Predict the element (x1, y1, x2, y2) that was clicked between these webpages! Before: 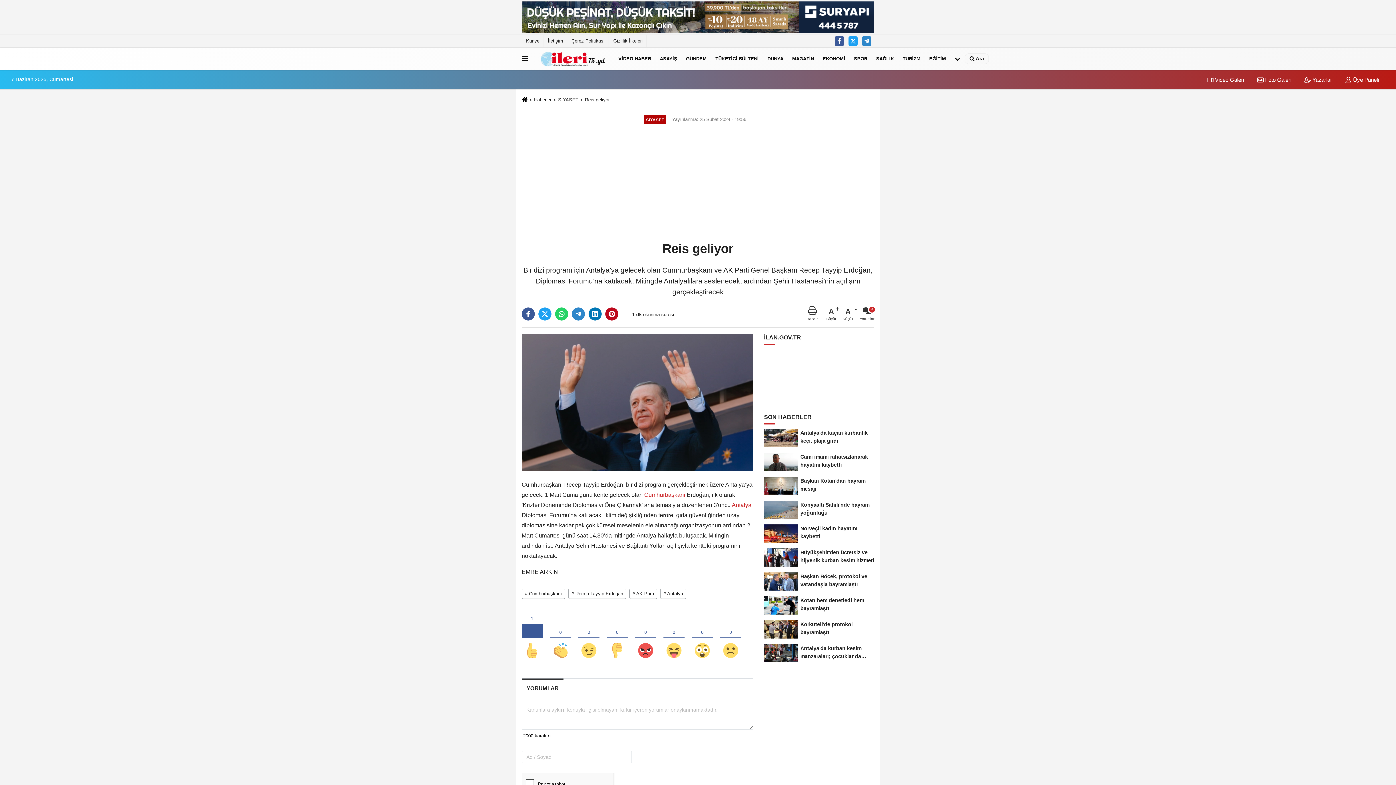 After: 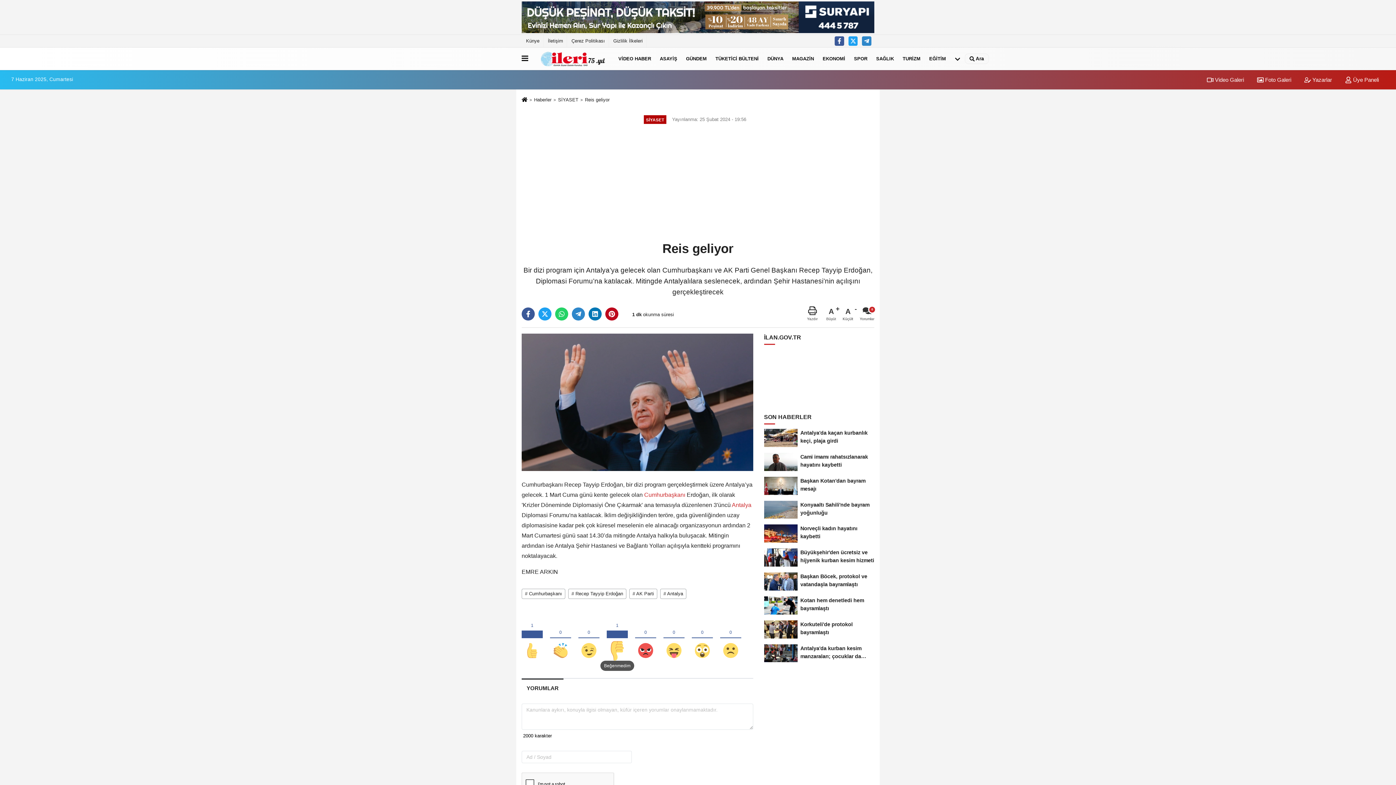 Action: bbox: (606, 616, 628, 660)